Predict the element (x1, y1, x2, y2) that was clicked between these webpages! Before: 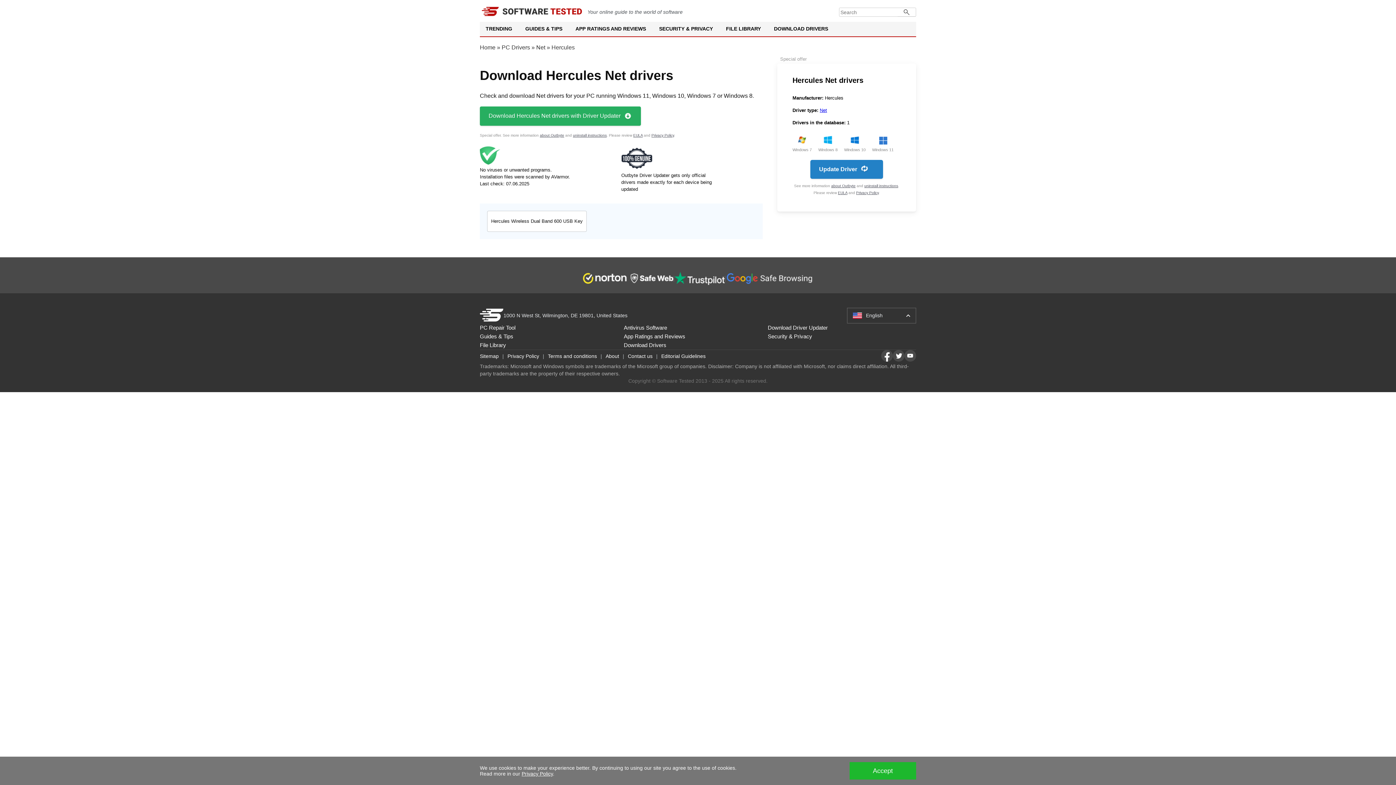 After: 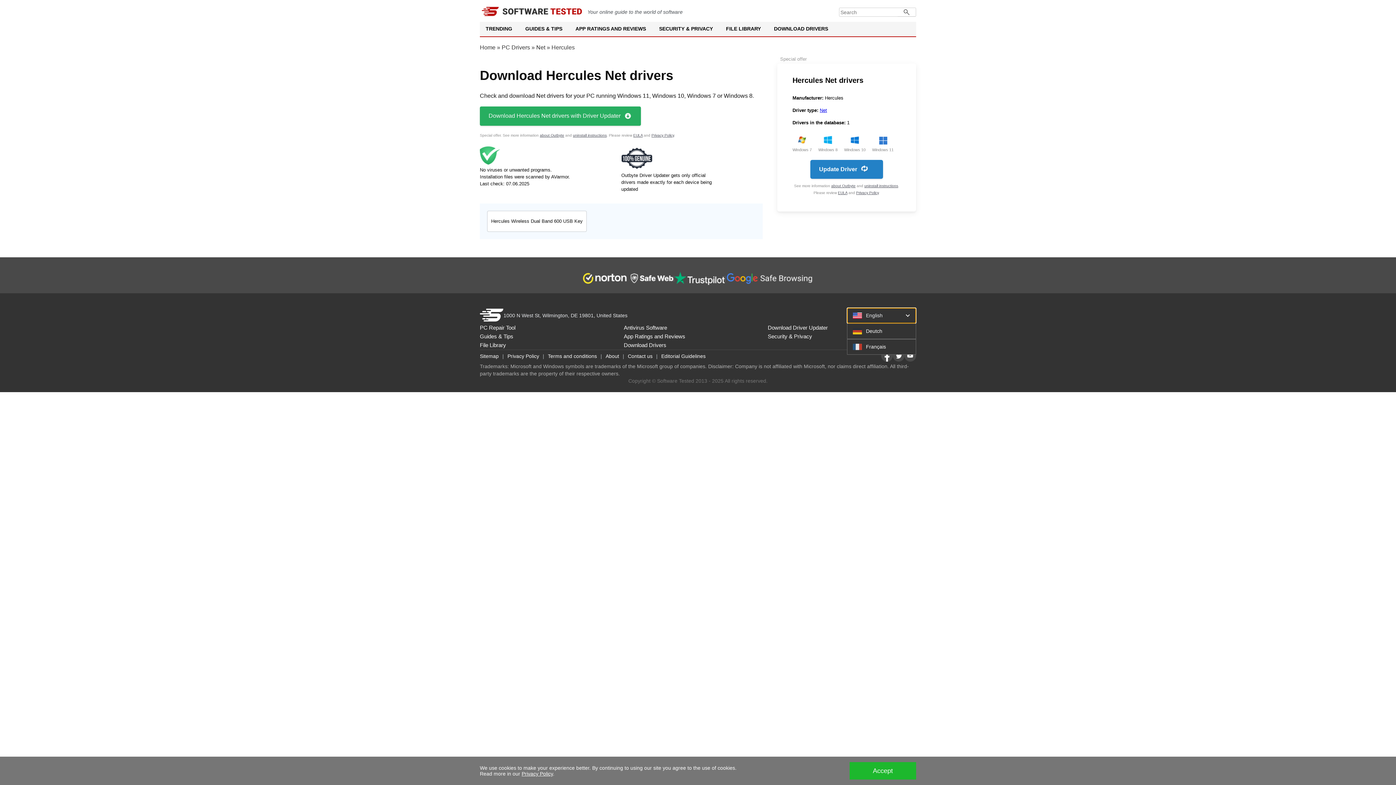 Action: label: English bbox: (847, 307, 916, 323)